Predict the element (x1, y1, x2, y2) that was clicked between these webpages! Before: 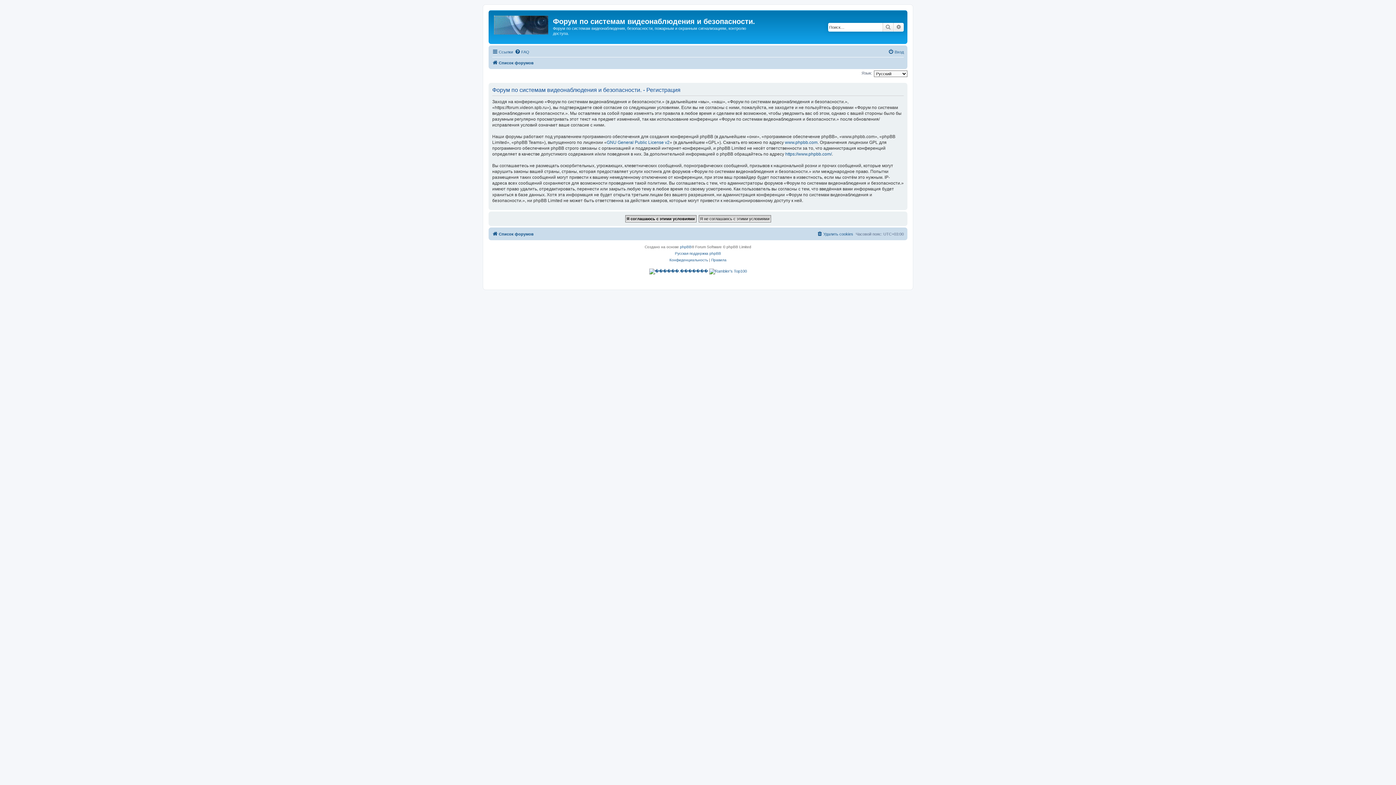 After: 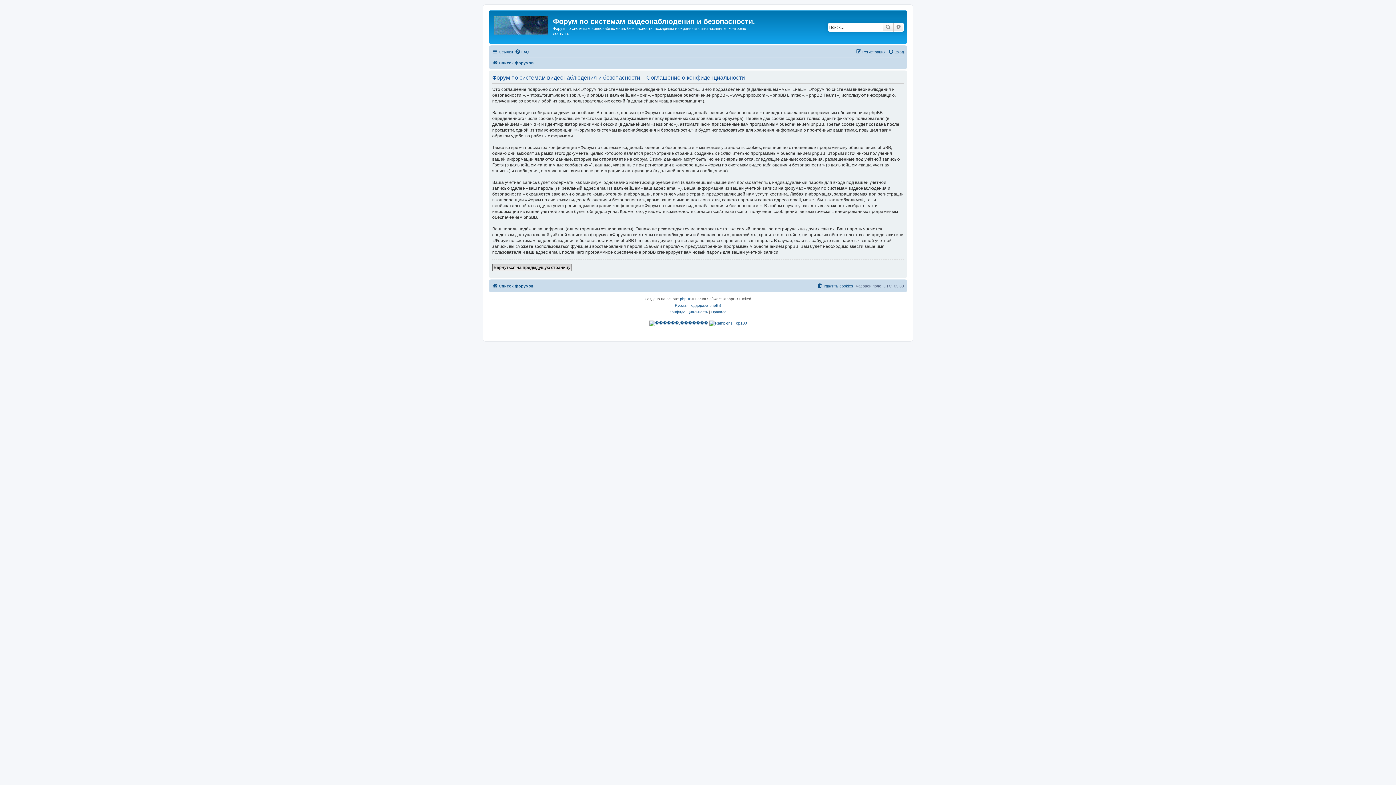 Action: bbox: (669, 257, 708, 263) label: Конфиденциальность